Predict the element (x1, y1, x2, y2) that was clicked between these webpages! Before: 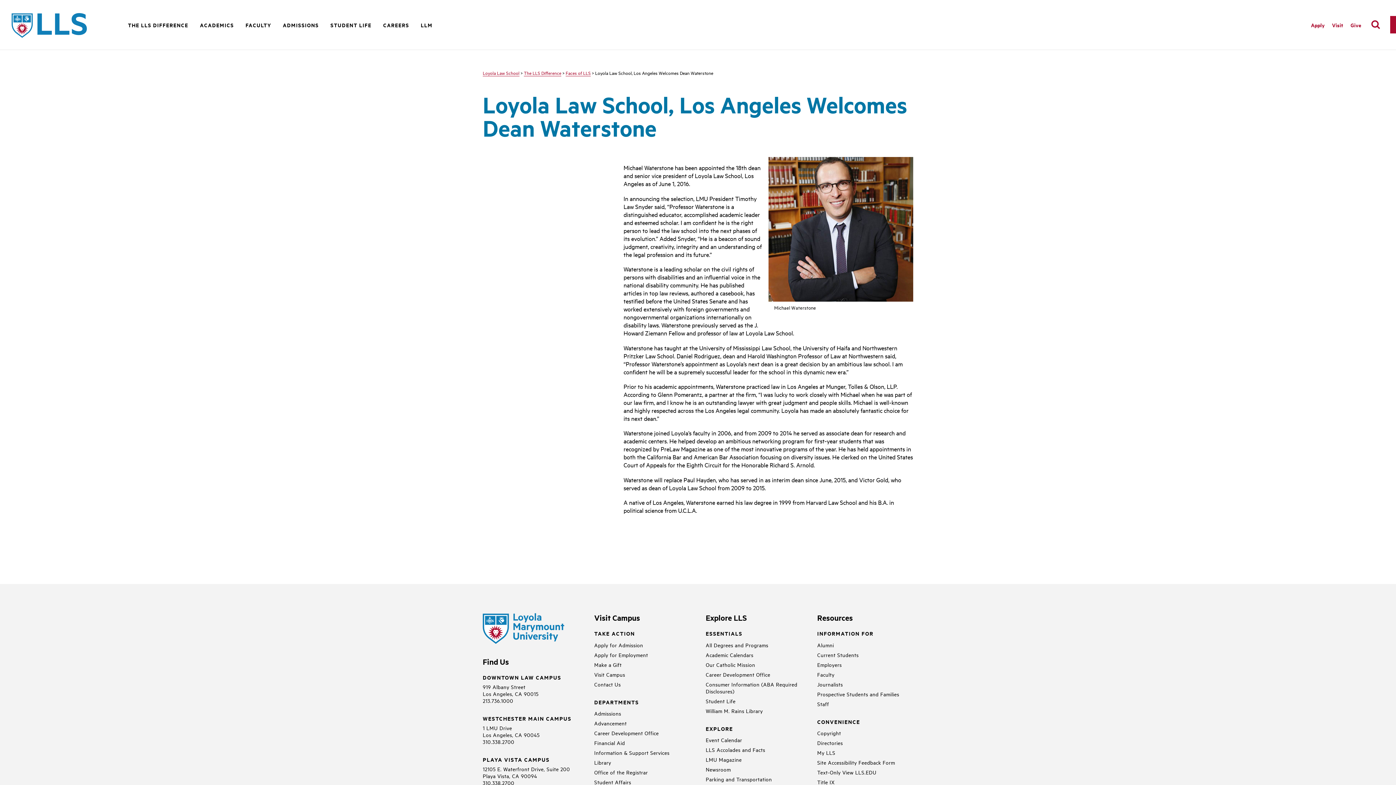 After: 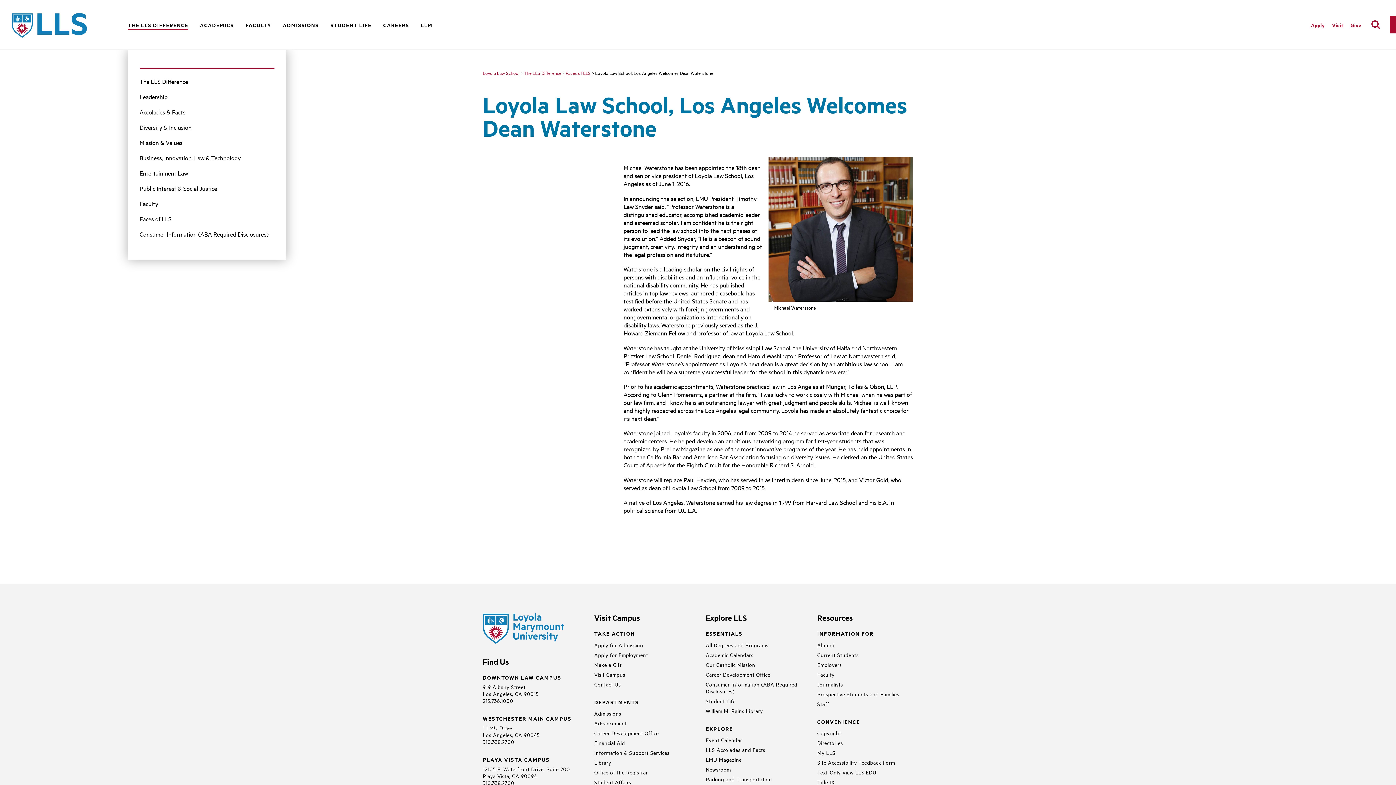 Action: bbox: (128, 21, 188, 29) label: The LLS Difference